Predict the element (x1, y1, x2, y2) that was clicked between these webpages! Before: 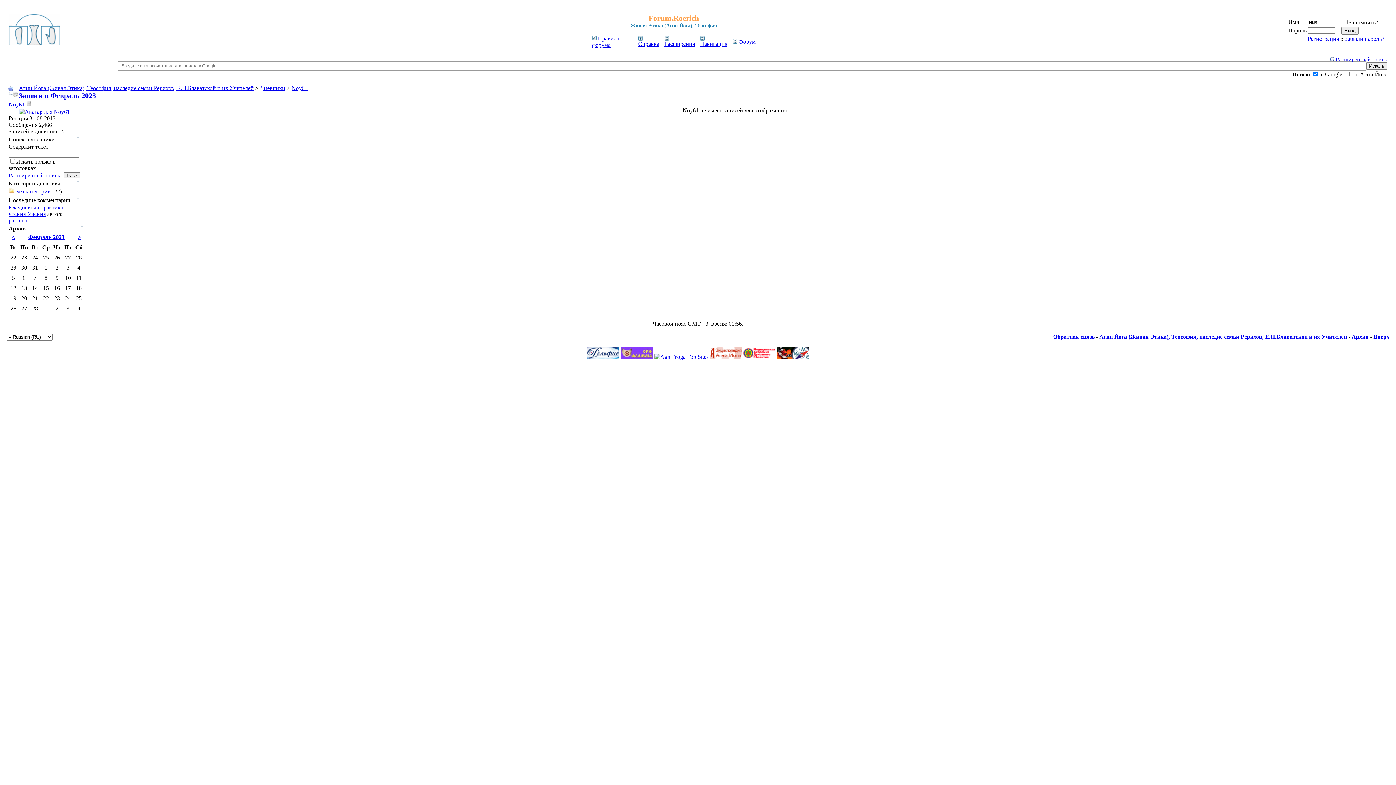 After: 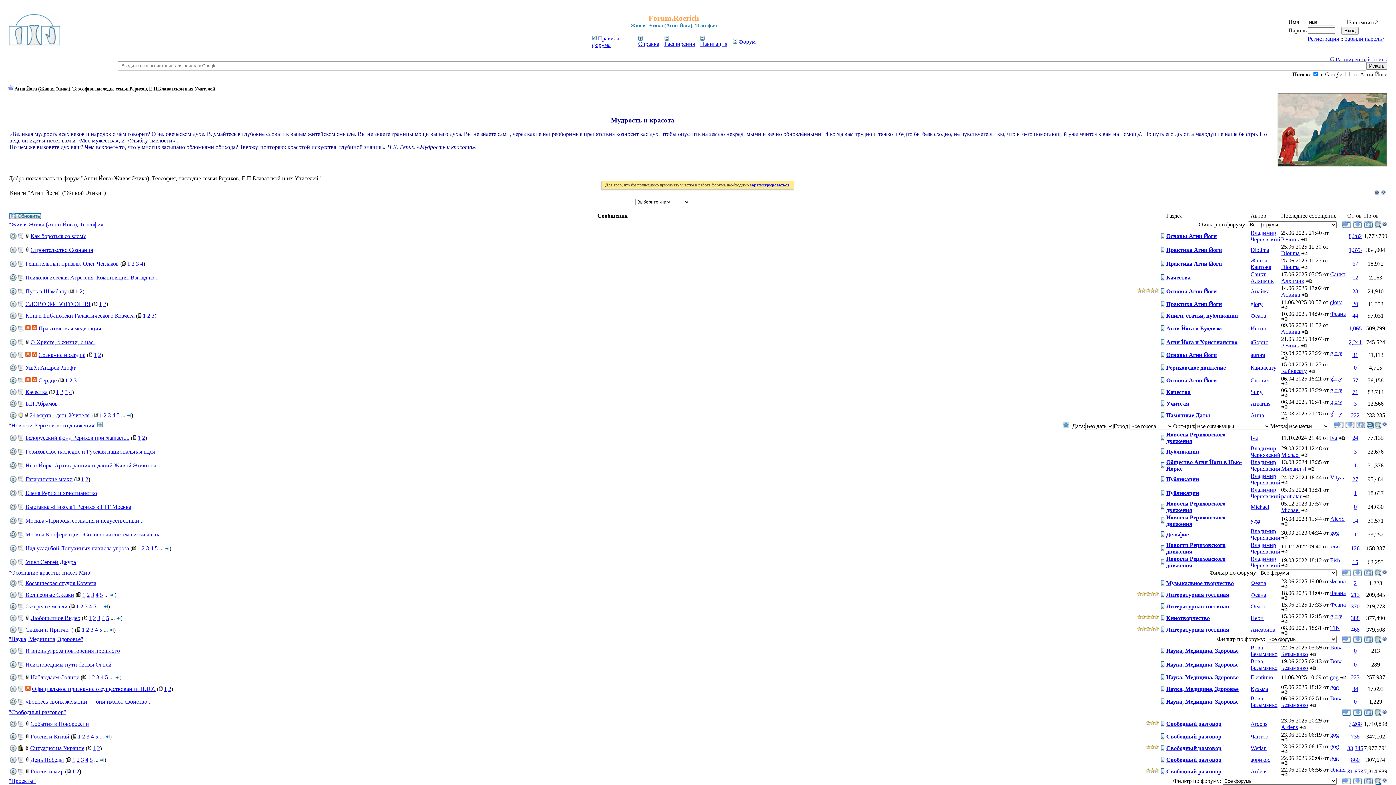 Action: label:  Навигация bbox: (700, 35, 727, 46)